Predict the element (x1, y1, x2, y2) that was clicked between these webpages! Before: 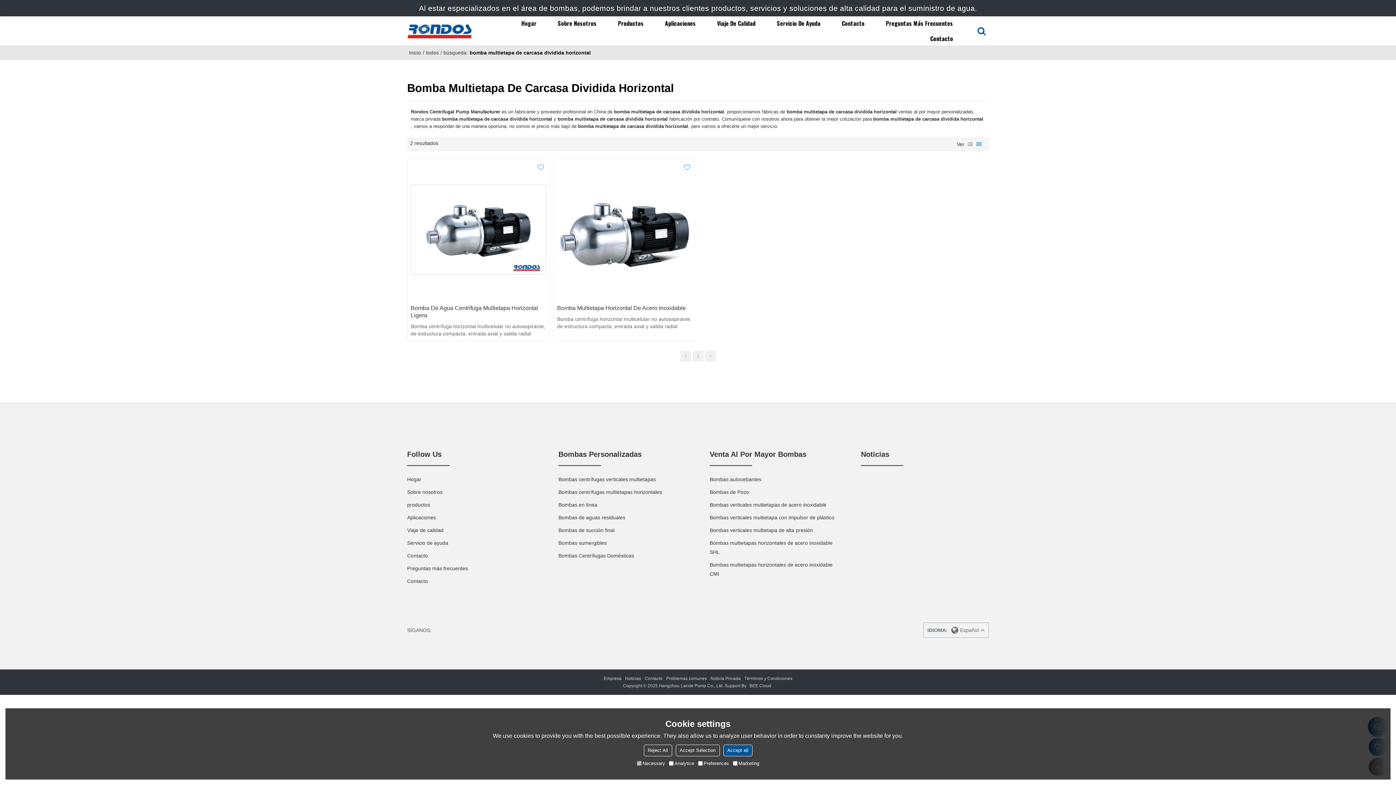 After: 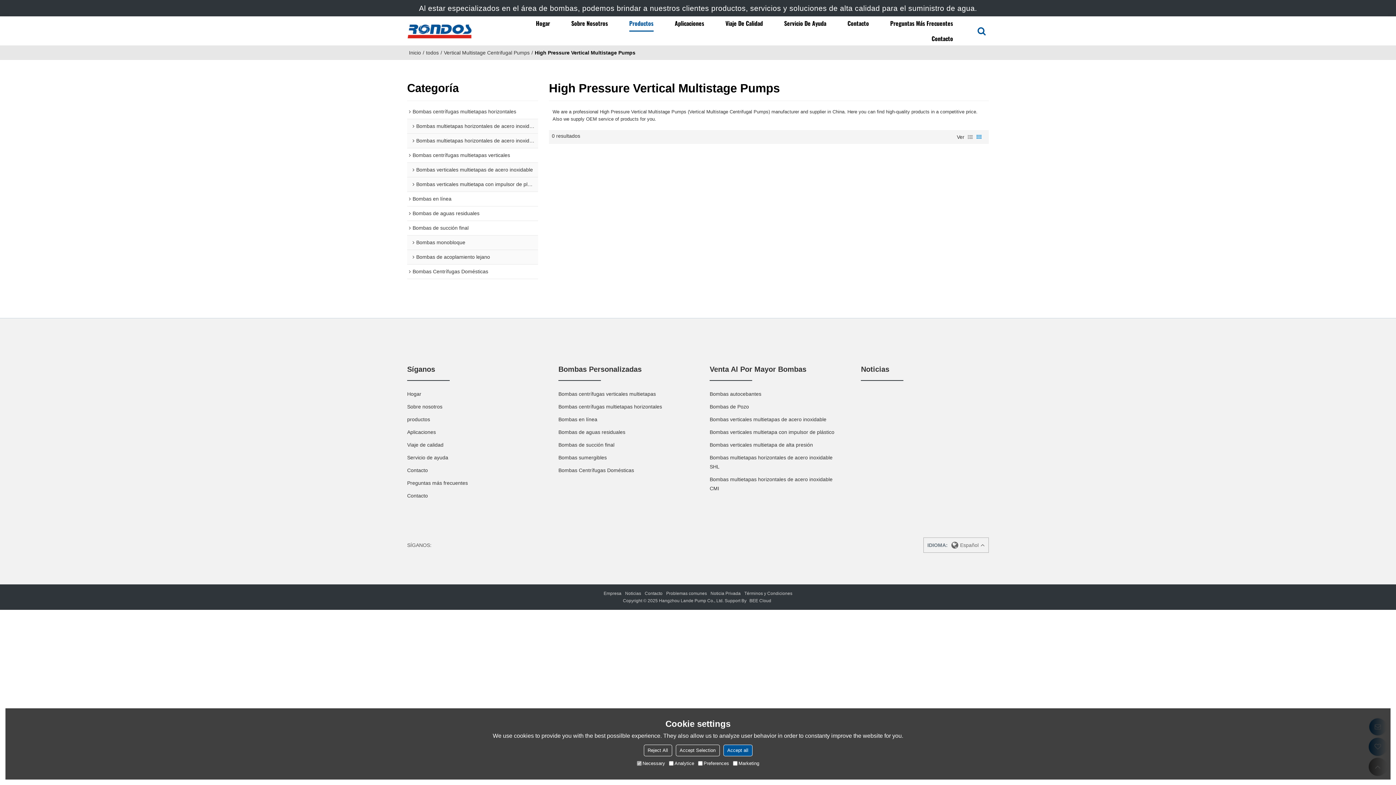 Action: label: Bombas verticales multietapa de alta presión bbox: (709, 526, 813, 535)